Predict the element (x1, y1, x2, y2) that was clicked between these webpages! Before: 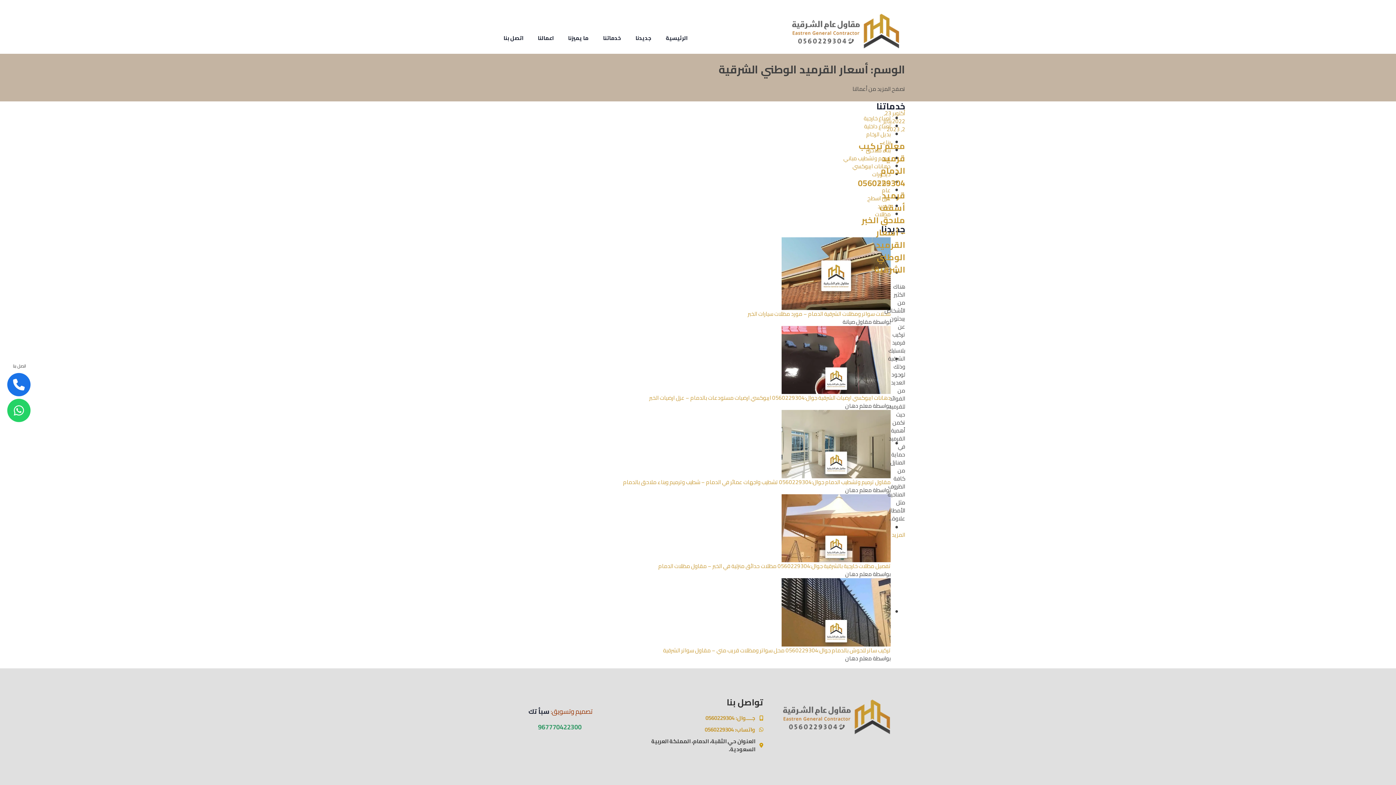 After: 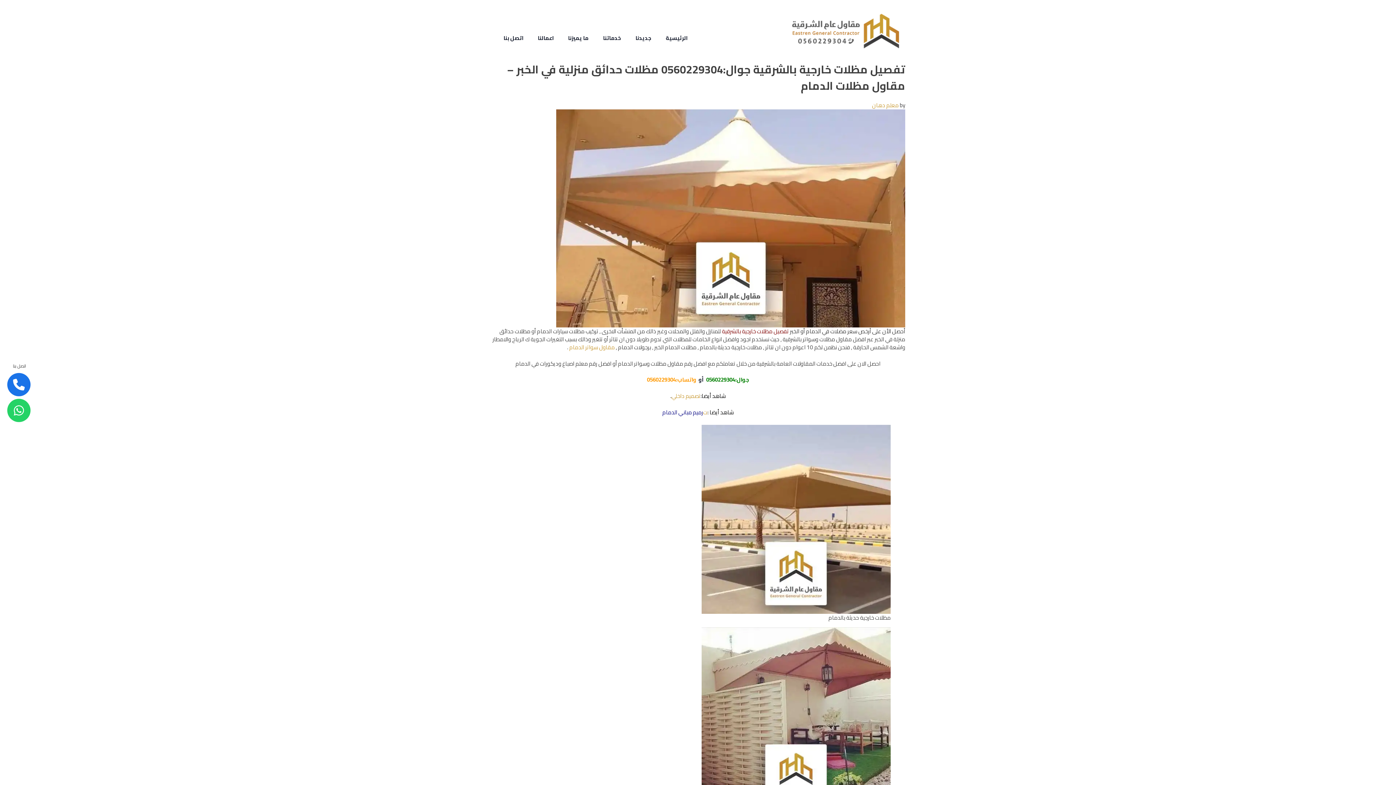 Action: label: تفصيل مظلات خارجية بالشرقية جوال:0560229304 مظلات حدائق منزلية في الخبر – مقاول مظلات الدمام bbox: (781, 494, 890, 562)